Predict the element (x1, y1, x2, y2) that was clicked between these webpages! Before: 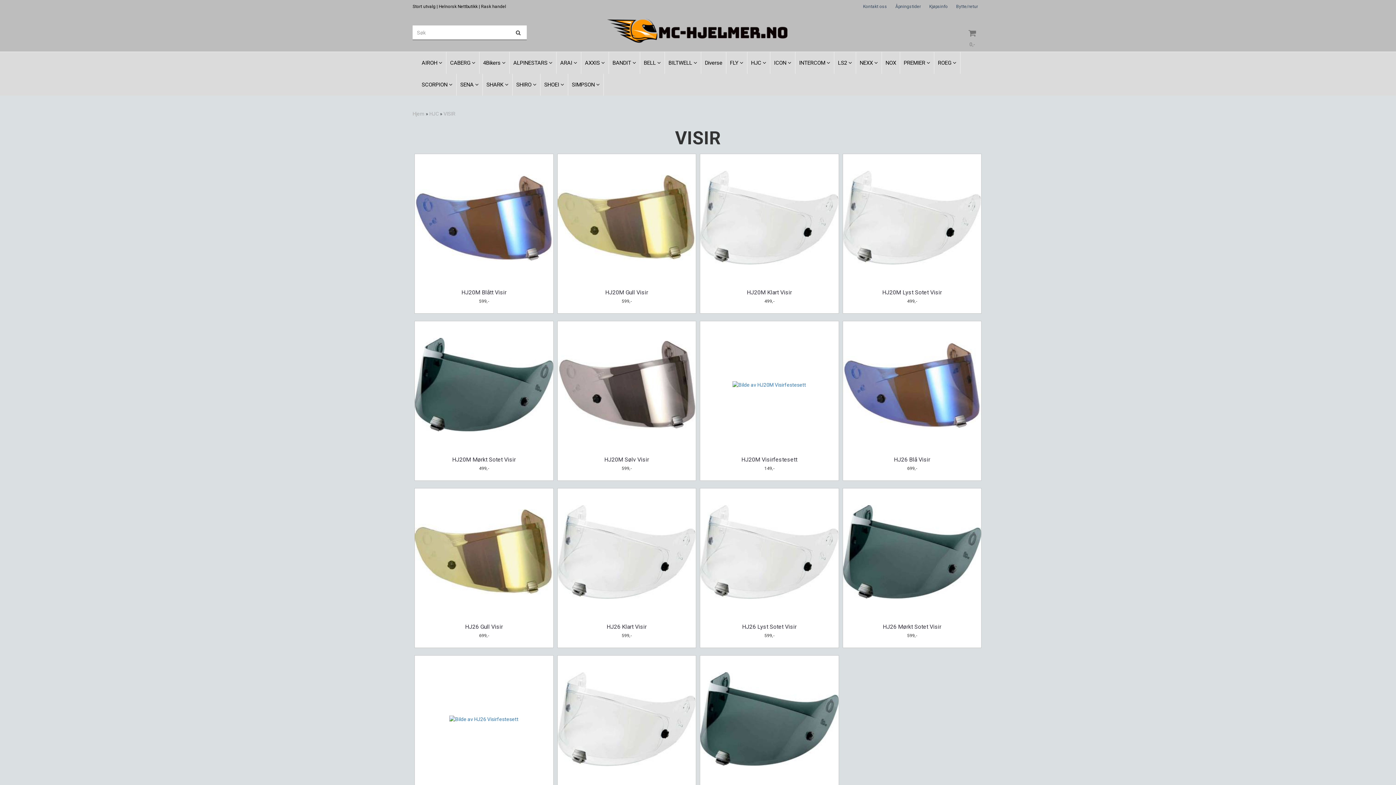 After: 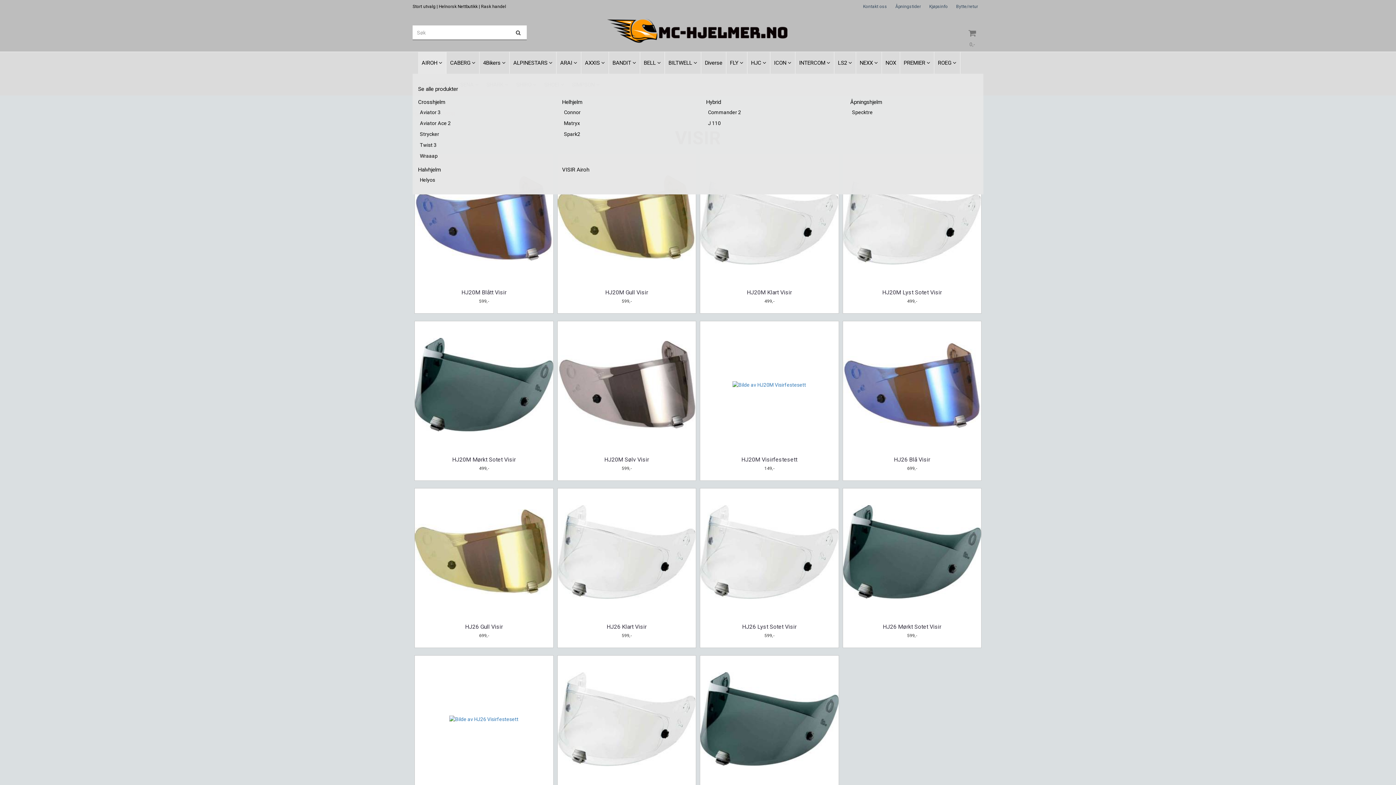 Action: bbox: (418, 52, 446, 73) label: AIROH 